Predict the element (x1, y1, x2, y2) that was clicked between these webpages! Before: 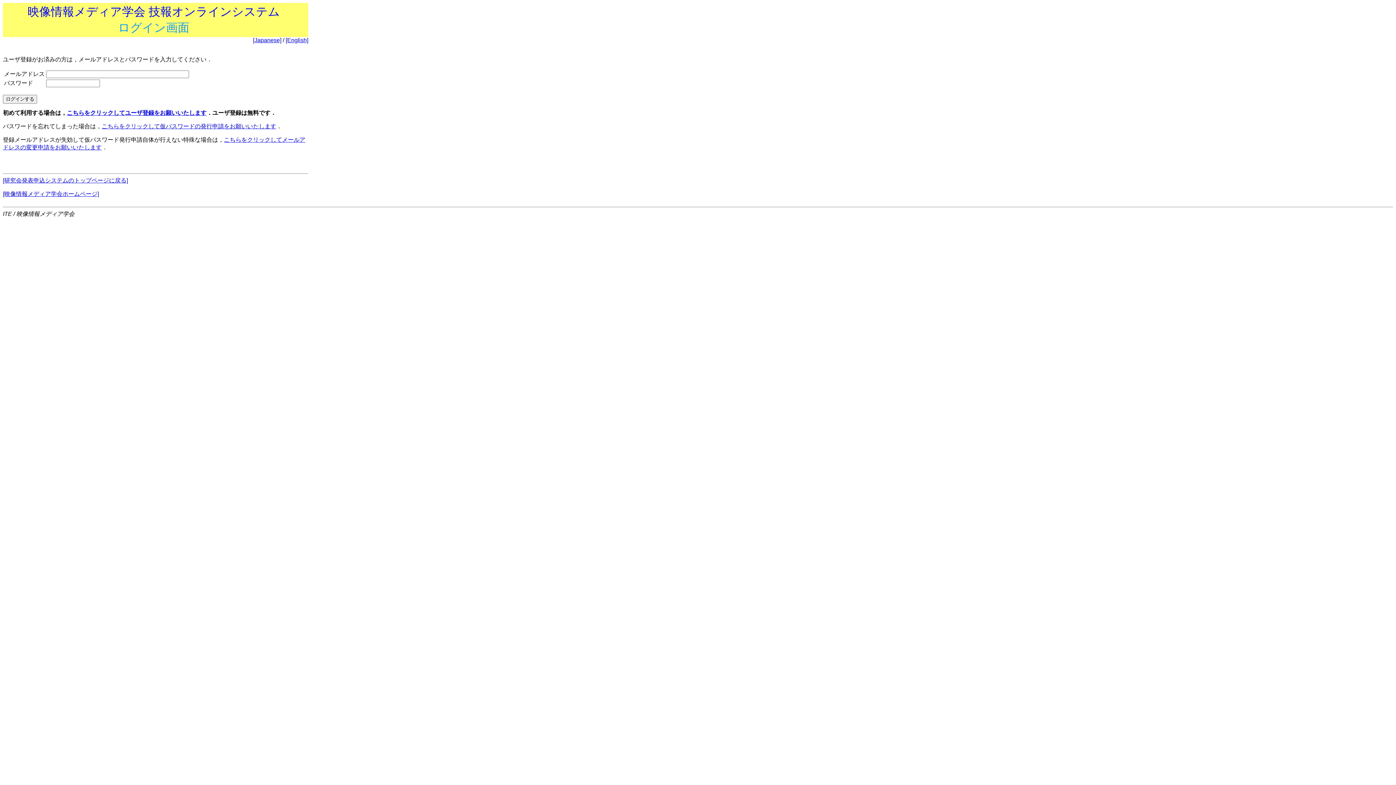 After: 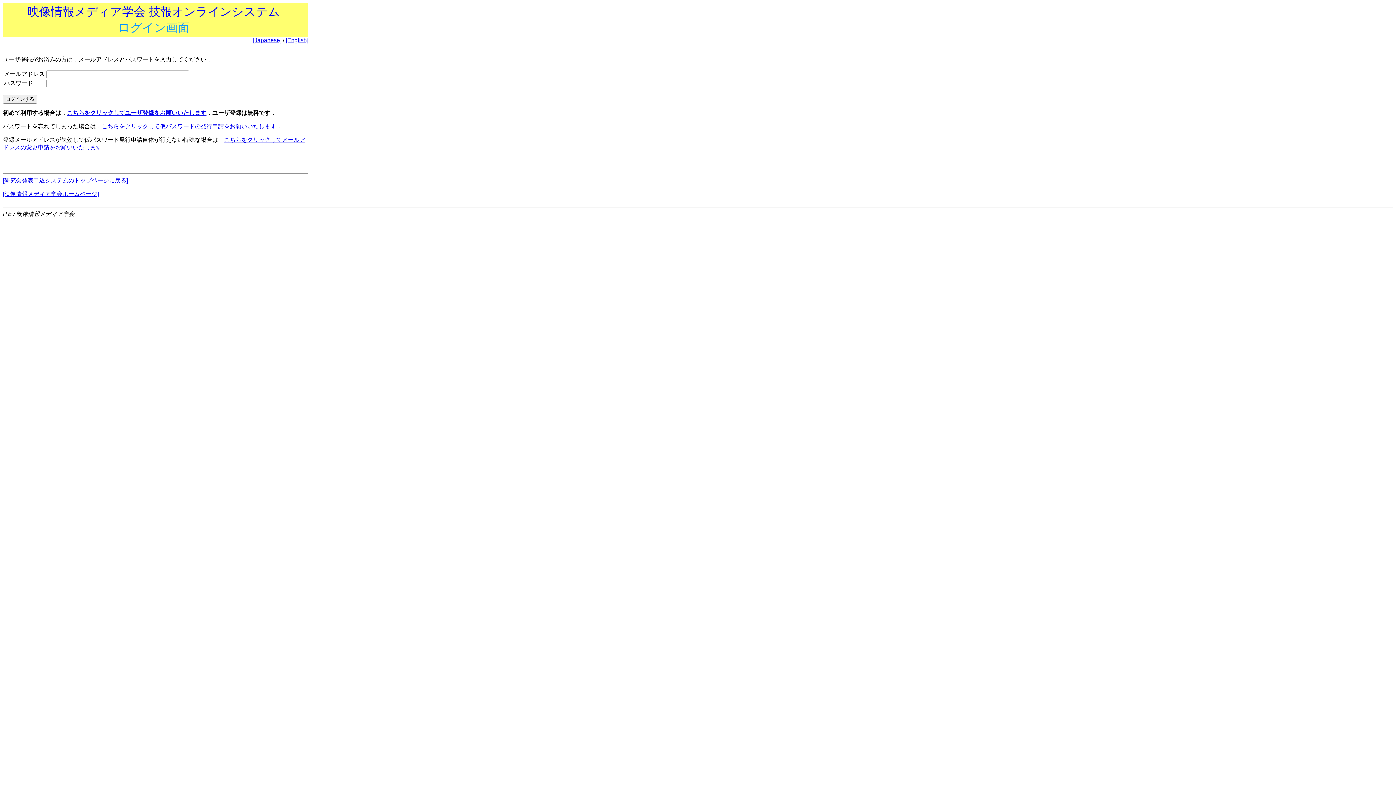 Action: label: [Japanese] bbox: (253, 37, 281, 43)